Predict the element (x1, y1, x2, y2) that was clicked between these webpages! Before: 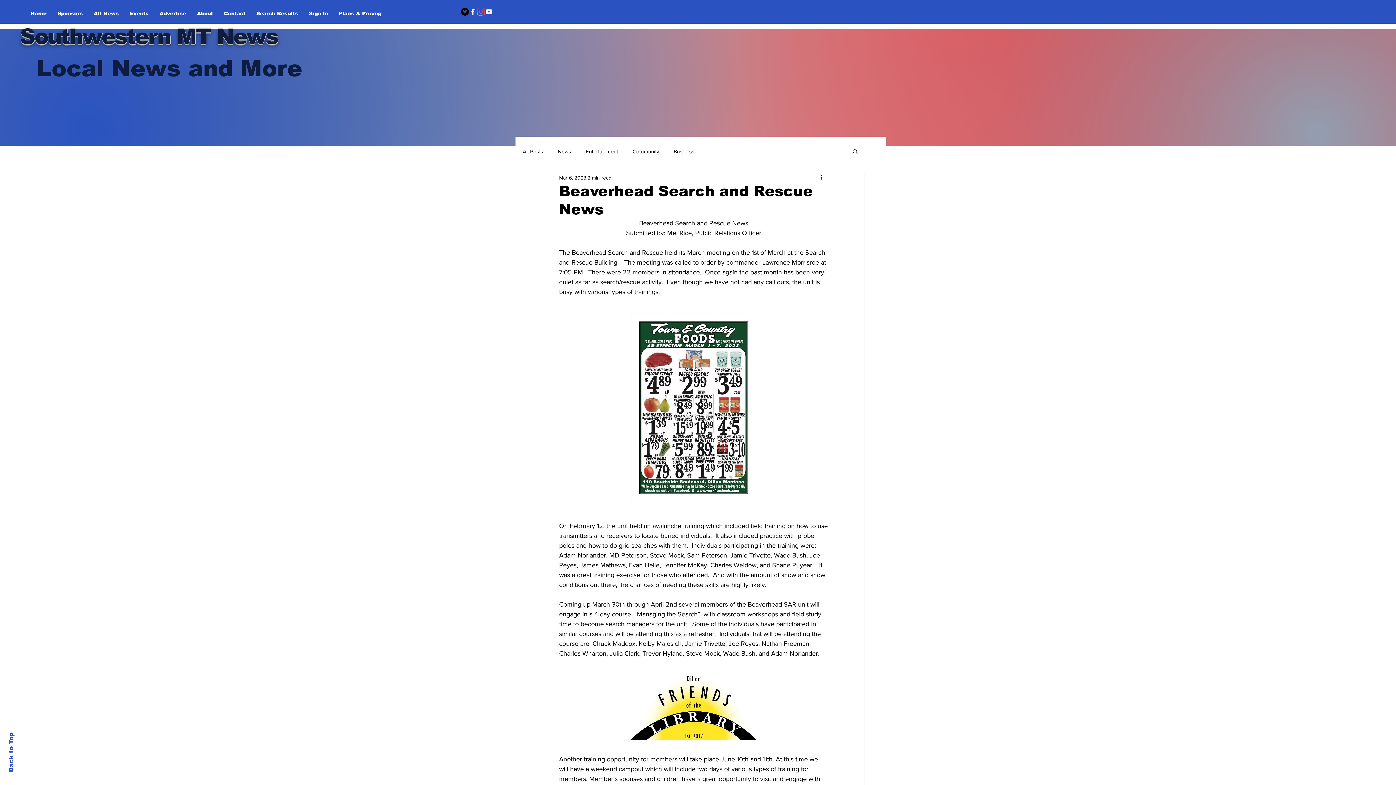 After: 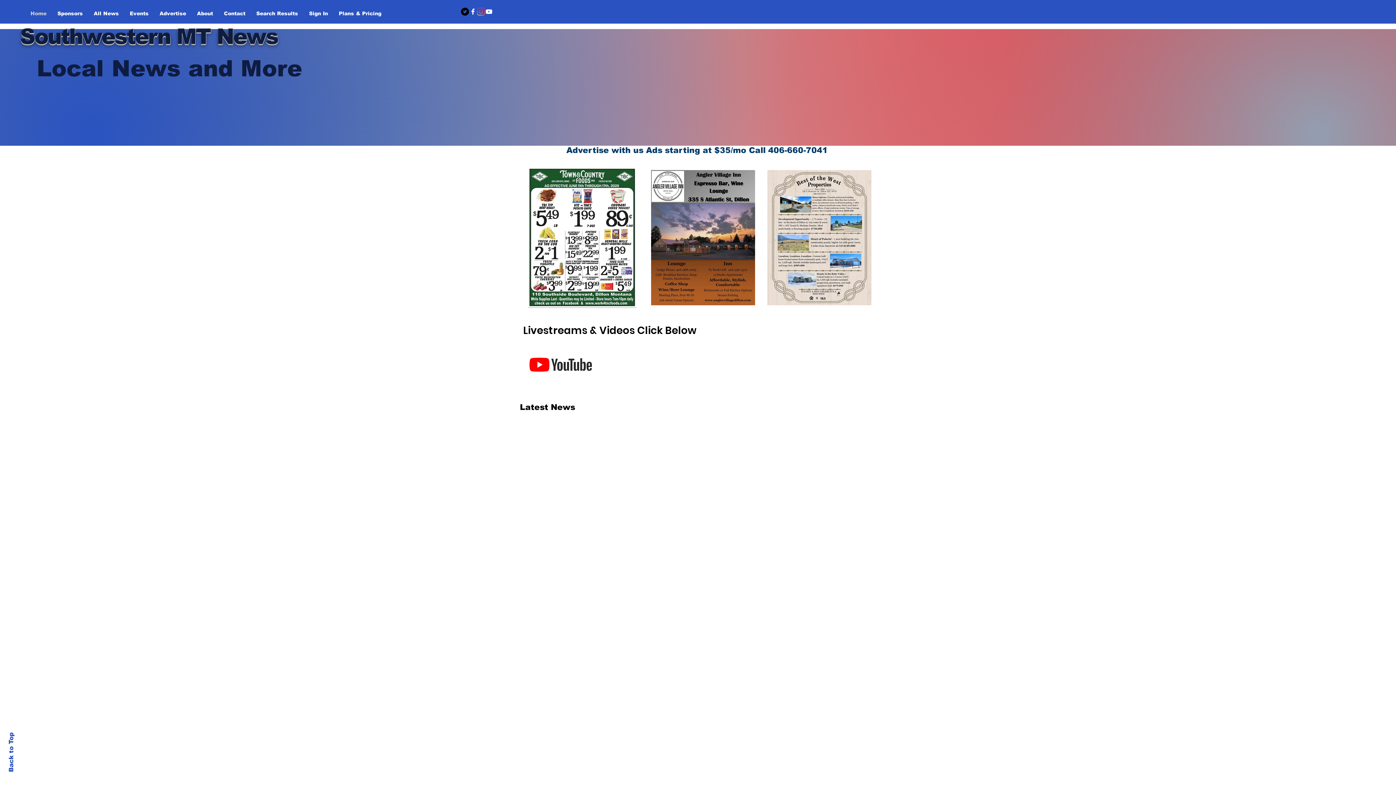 Action: label: Southwestern MT News bbox: (20, 24, 277, 48)